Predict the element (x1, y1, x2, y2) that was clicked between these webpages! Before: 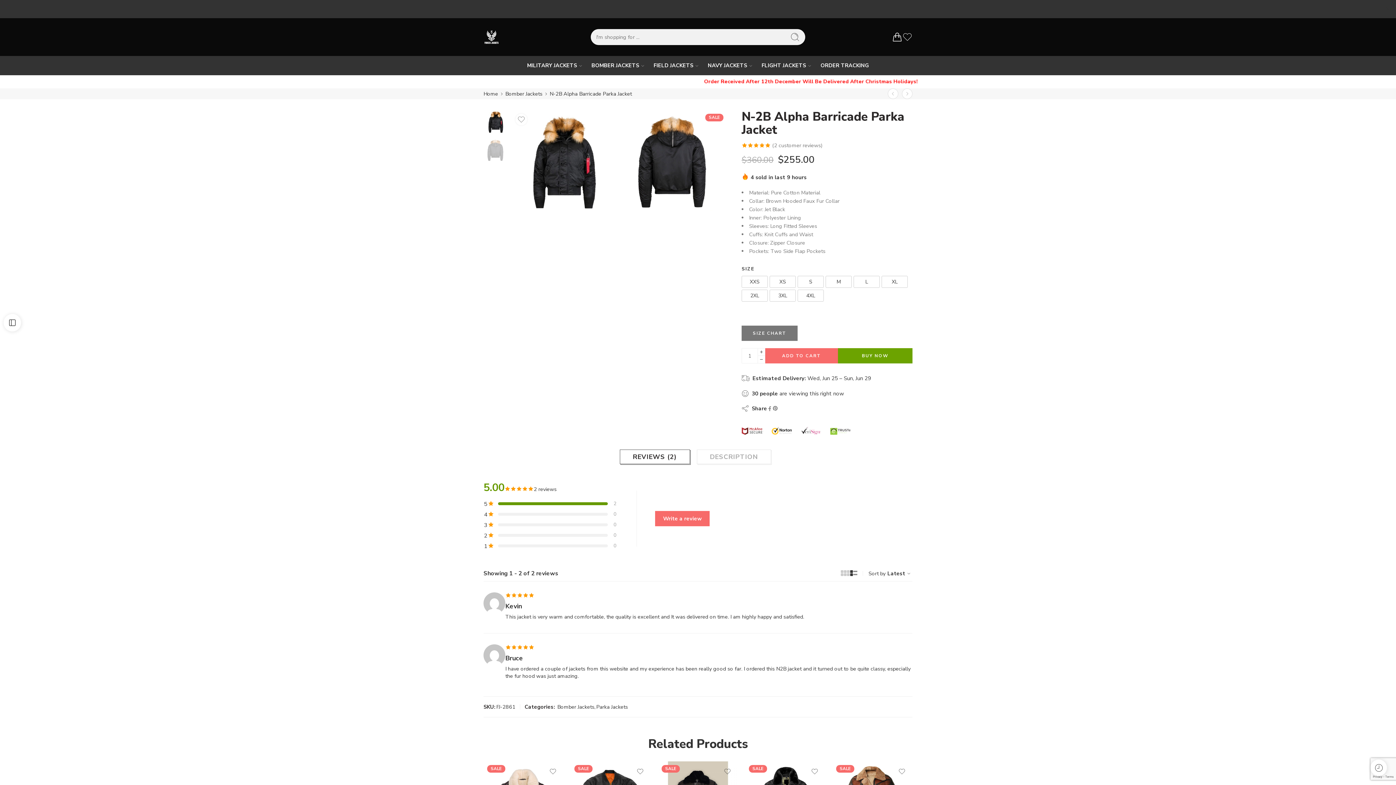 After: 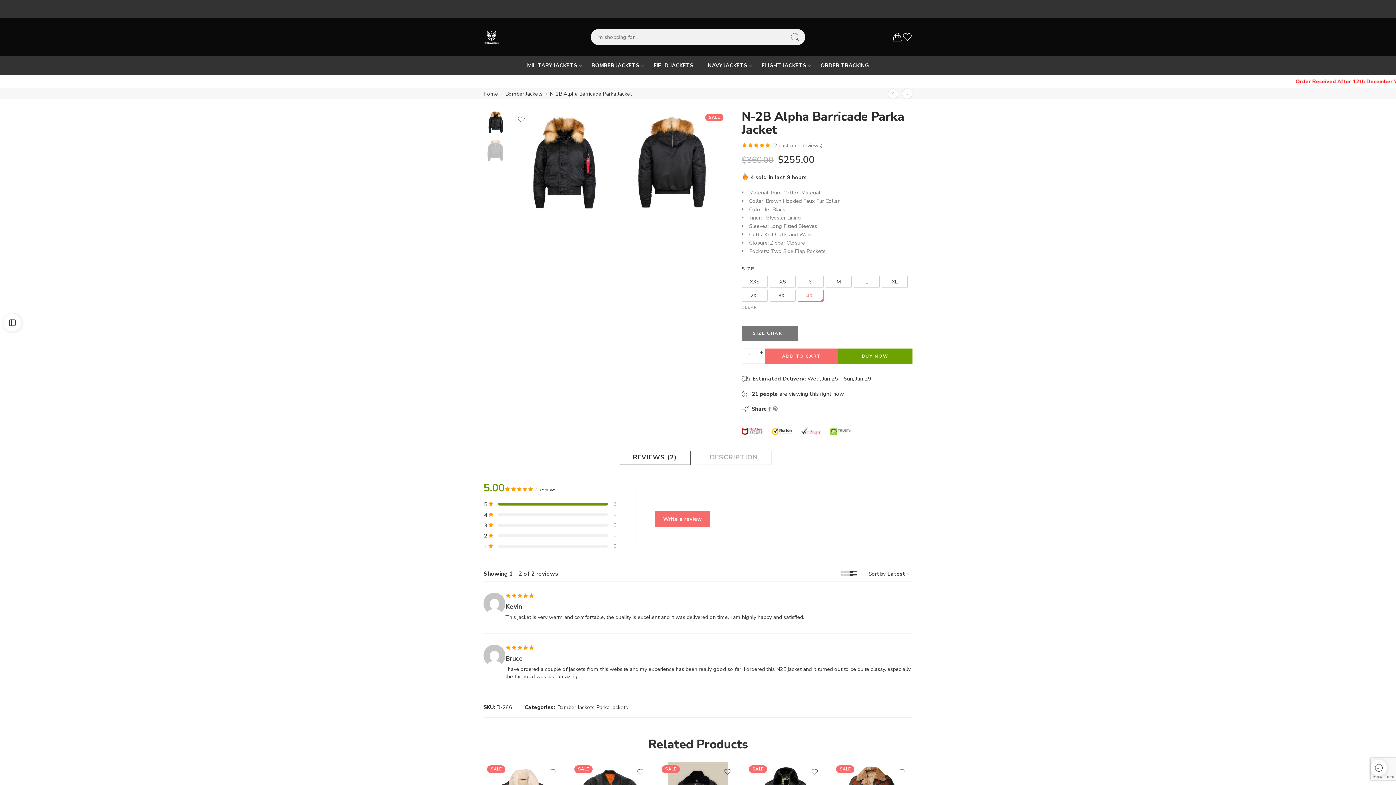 Action: bbox: (797, 289, 824, 301) label: 4XL